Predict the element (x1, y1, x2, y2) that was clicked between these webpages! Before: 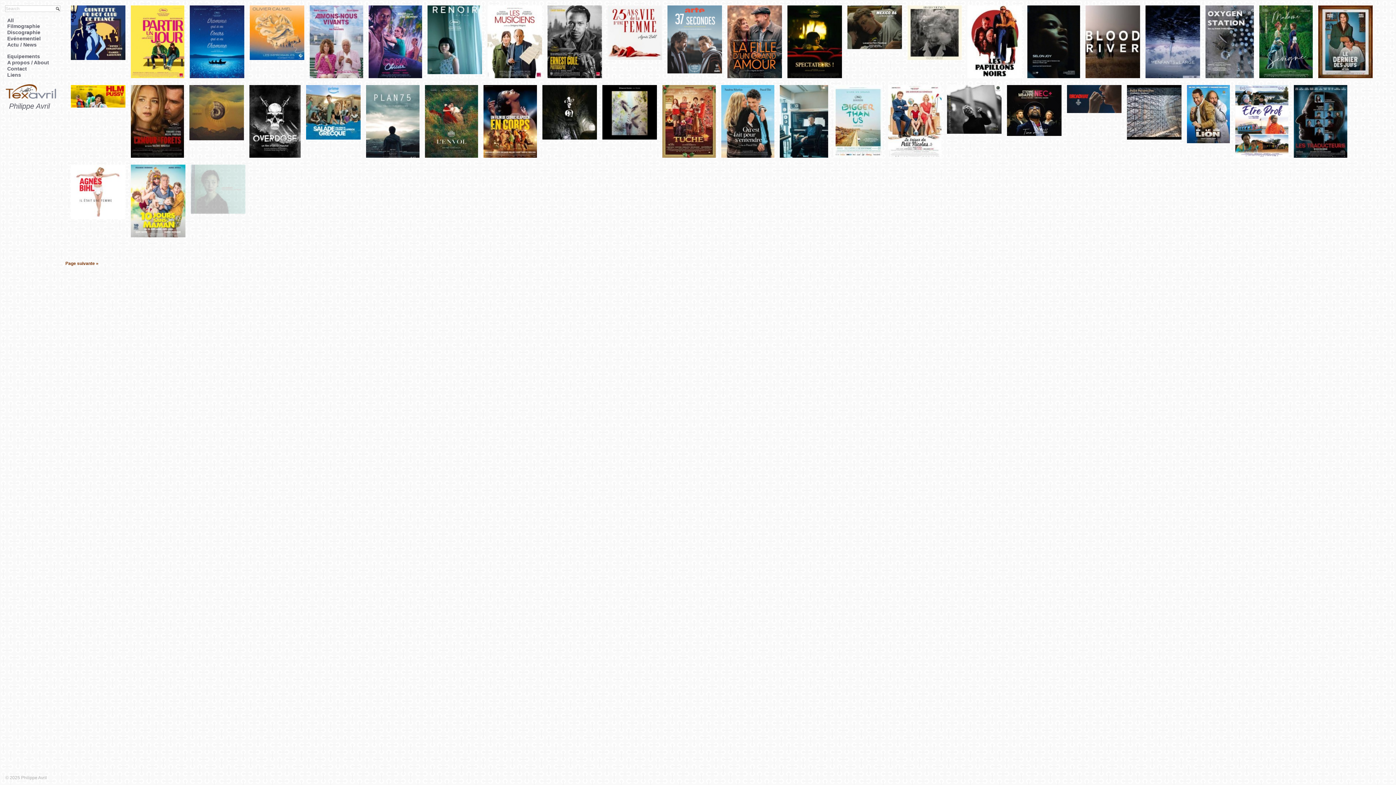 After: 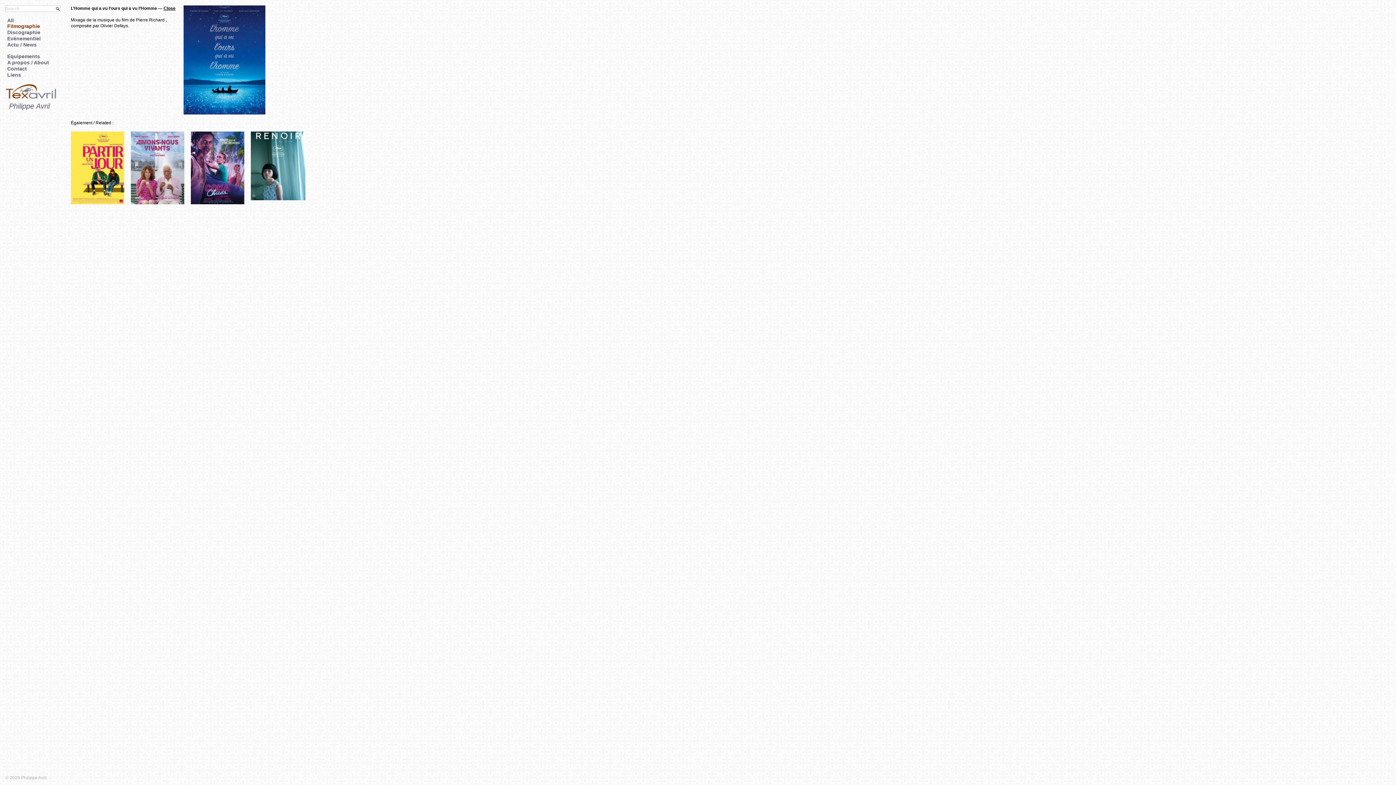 Action: bbox: (195, 10, 231, 40) label: Mixage de la musique du film de Pierre Richard , composée par Olivier Defays.